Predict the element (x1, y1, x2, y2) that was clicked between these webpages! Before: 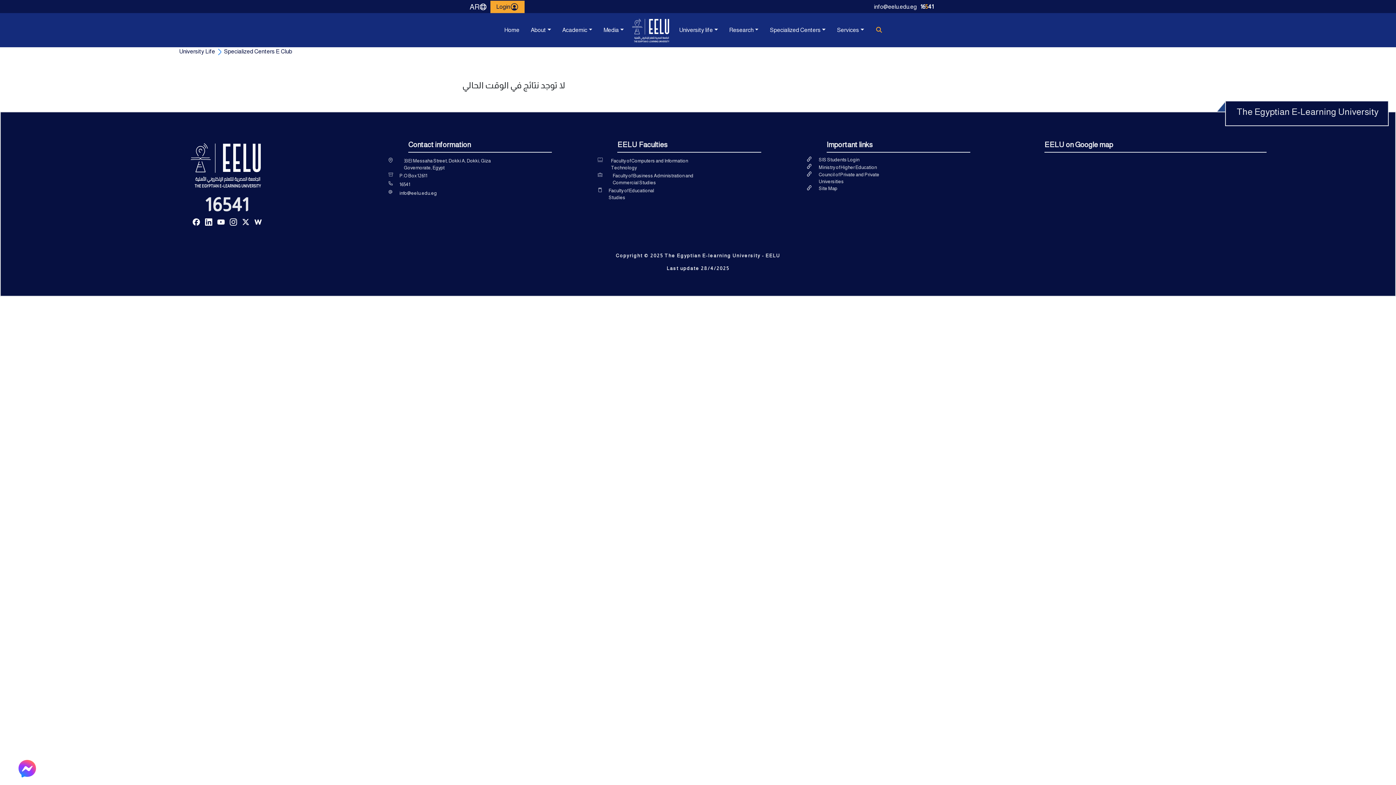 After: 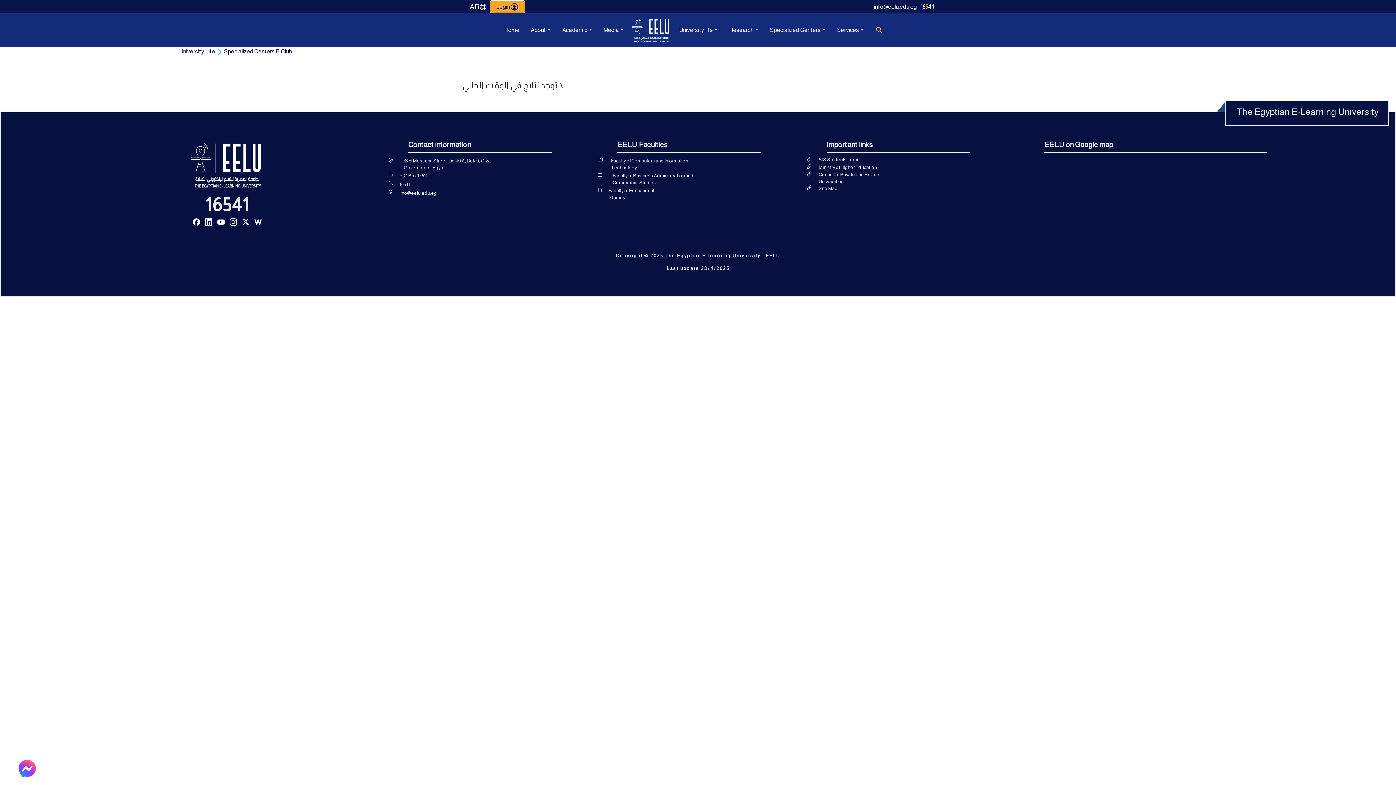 Action: bbox: (490, 0, 524, 13) label: Login